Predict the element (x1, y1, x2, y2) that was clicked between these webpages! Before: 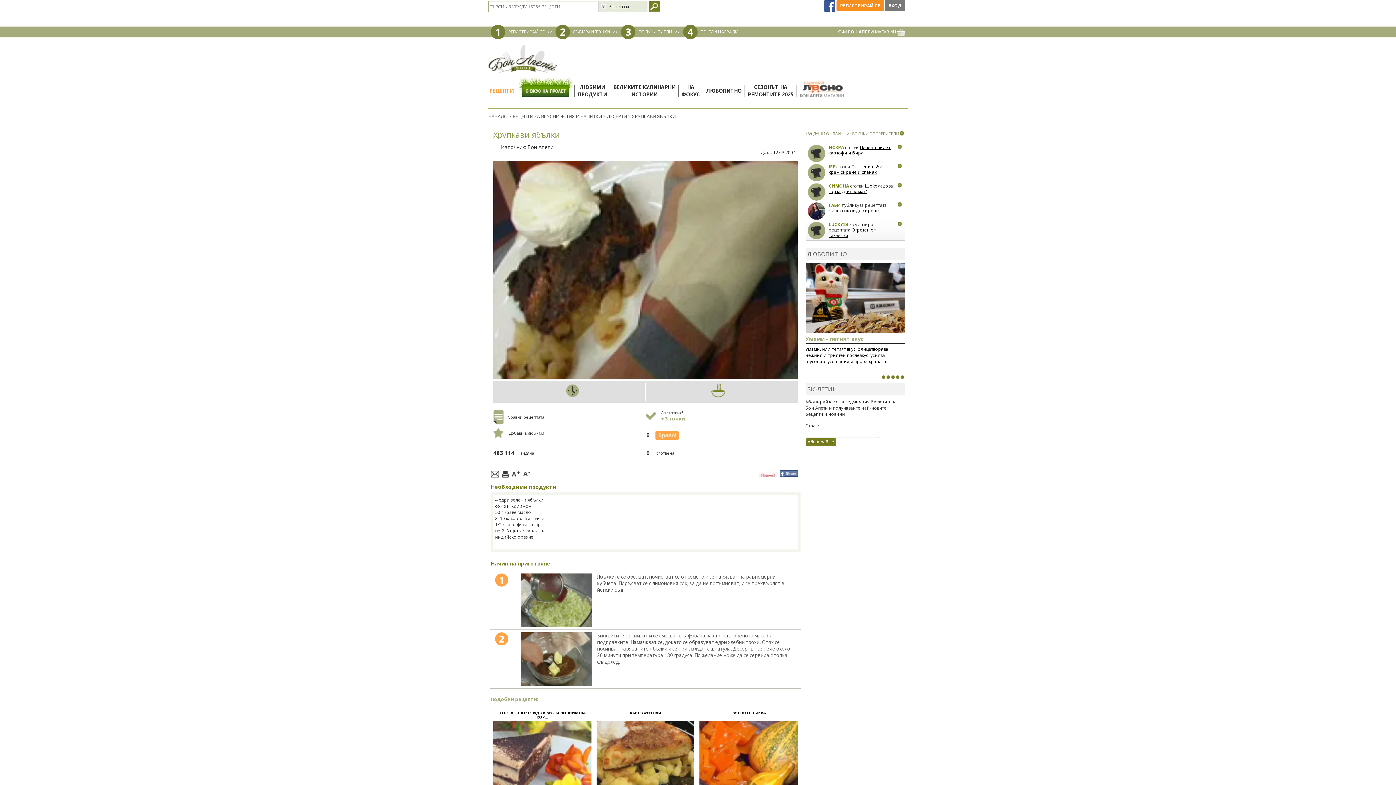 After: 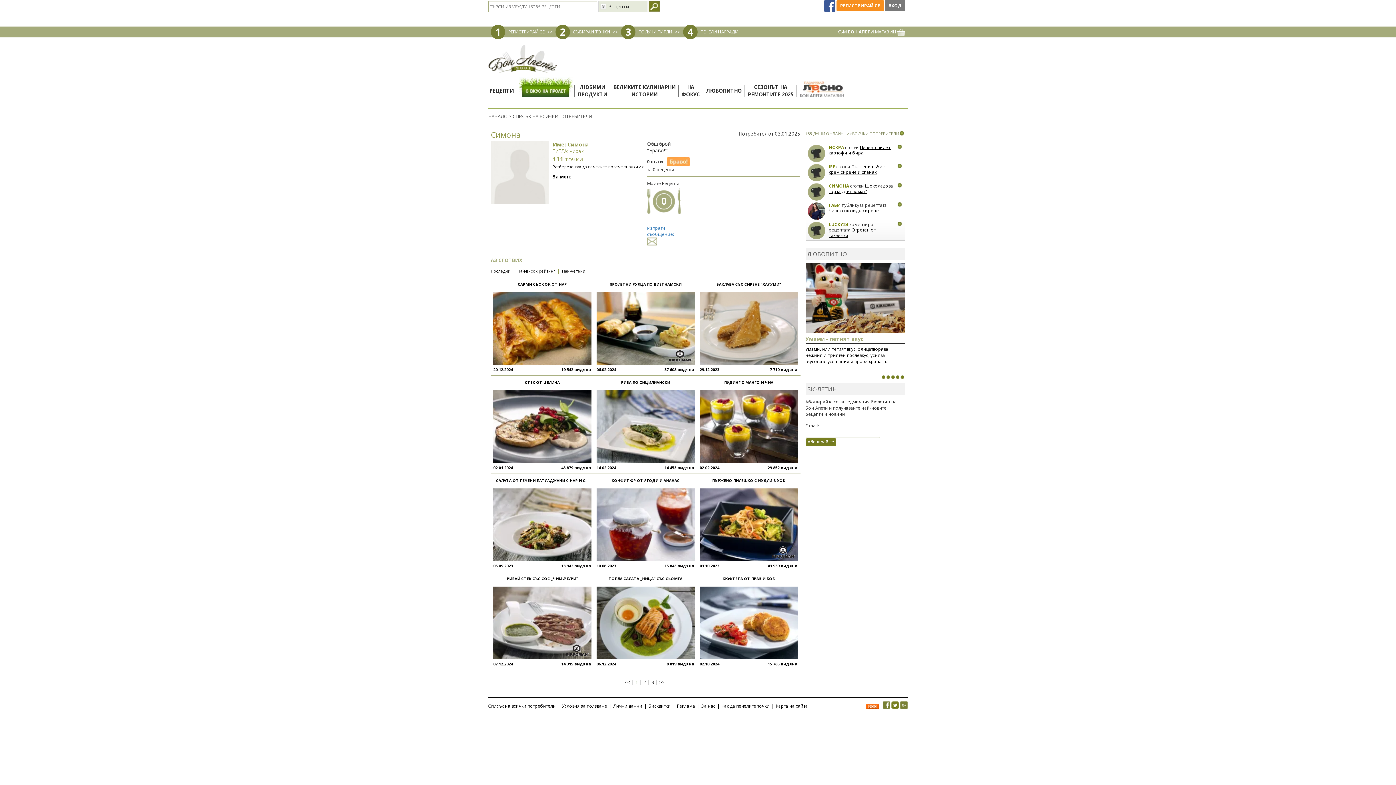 Action: label: СИМОНА bbox: (828, 183, 849, 189)